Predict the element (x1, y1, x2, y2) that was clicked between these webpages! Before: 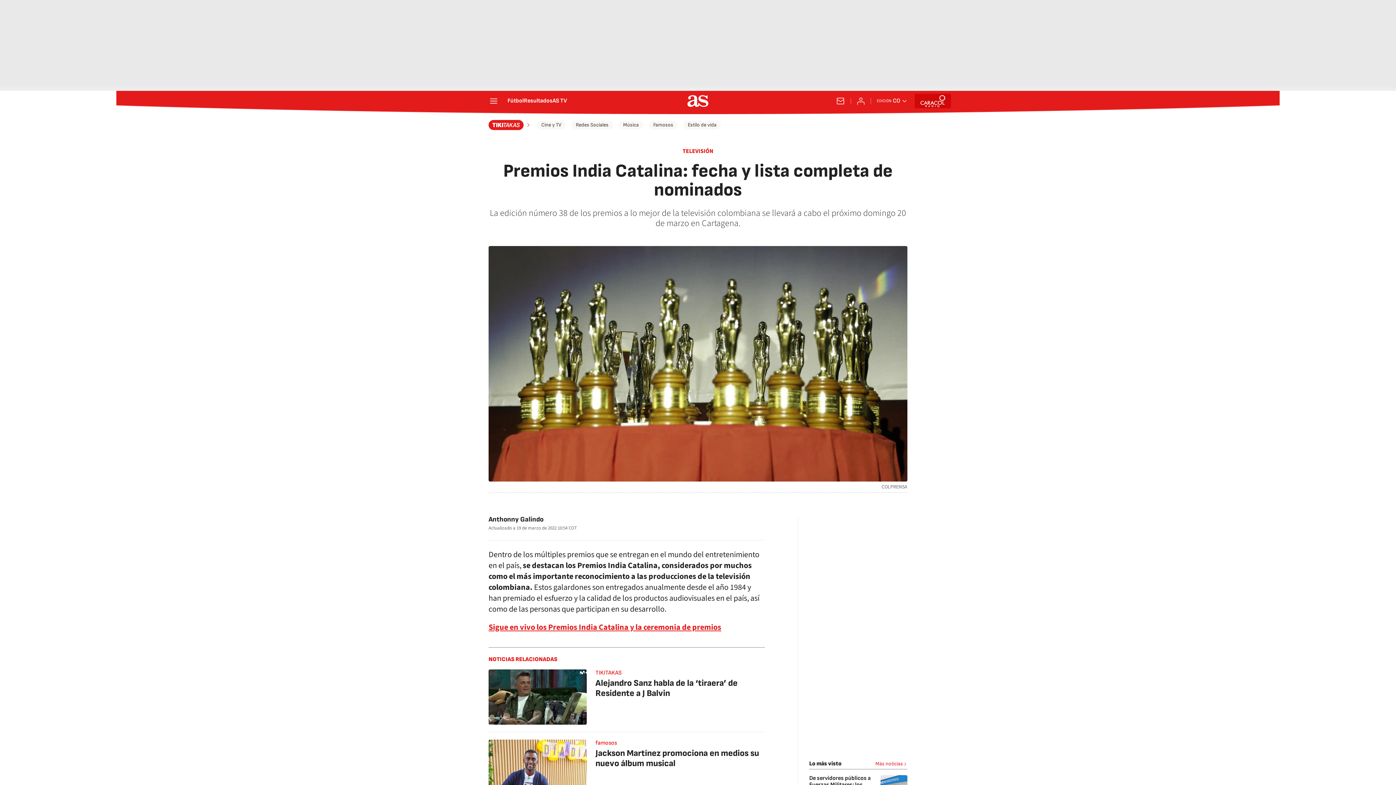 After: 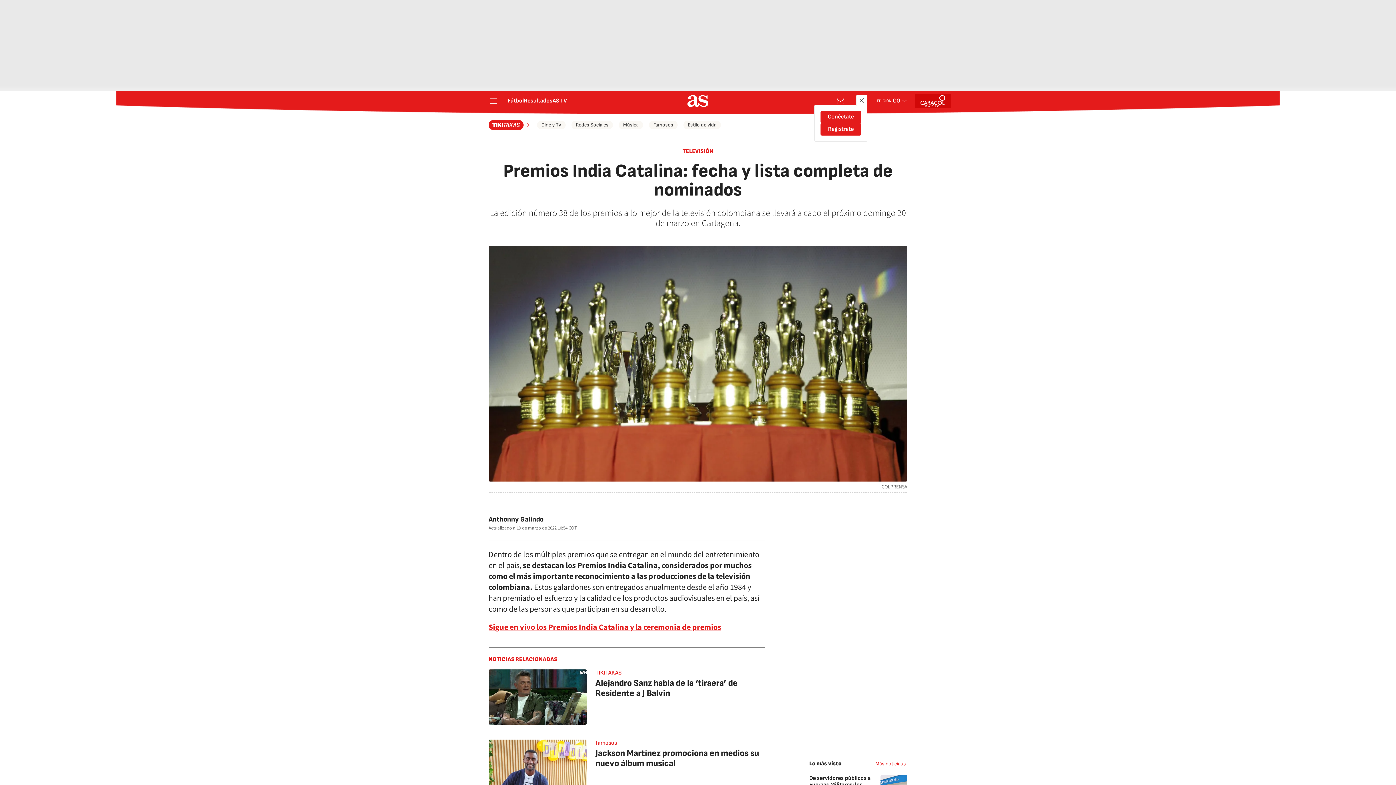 Action: label: Conéctate bbox: (856, 96, 865, 105)